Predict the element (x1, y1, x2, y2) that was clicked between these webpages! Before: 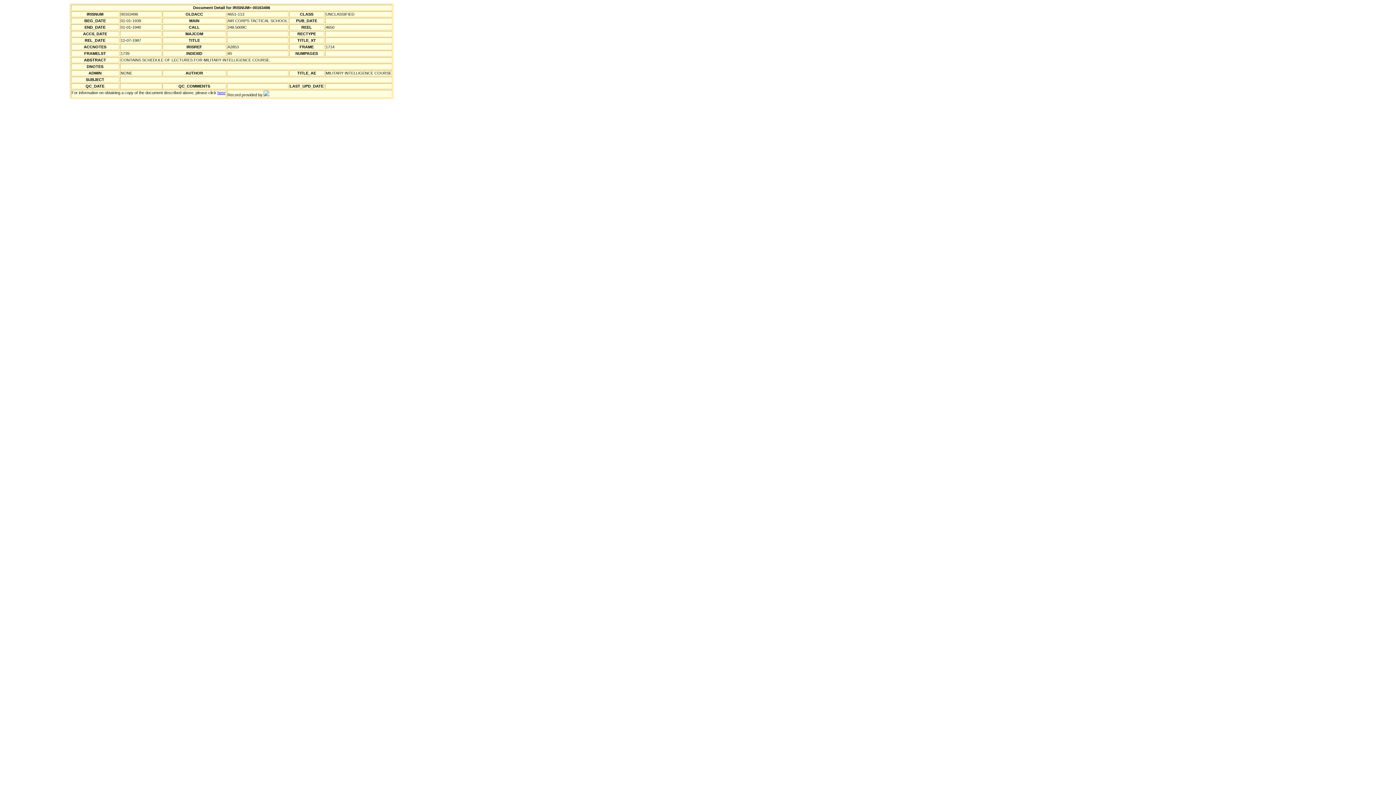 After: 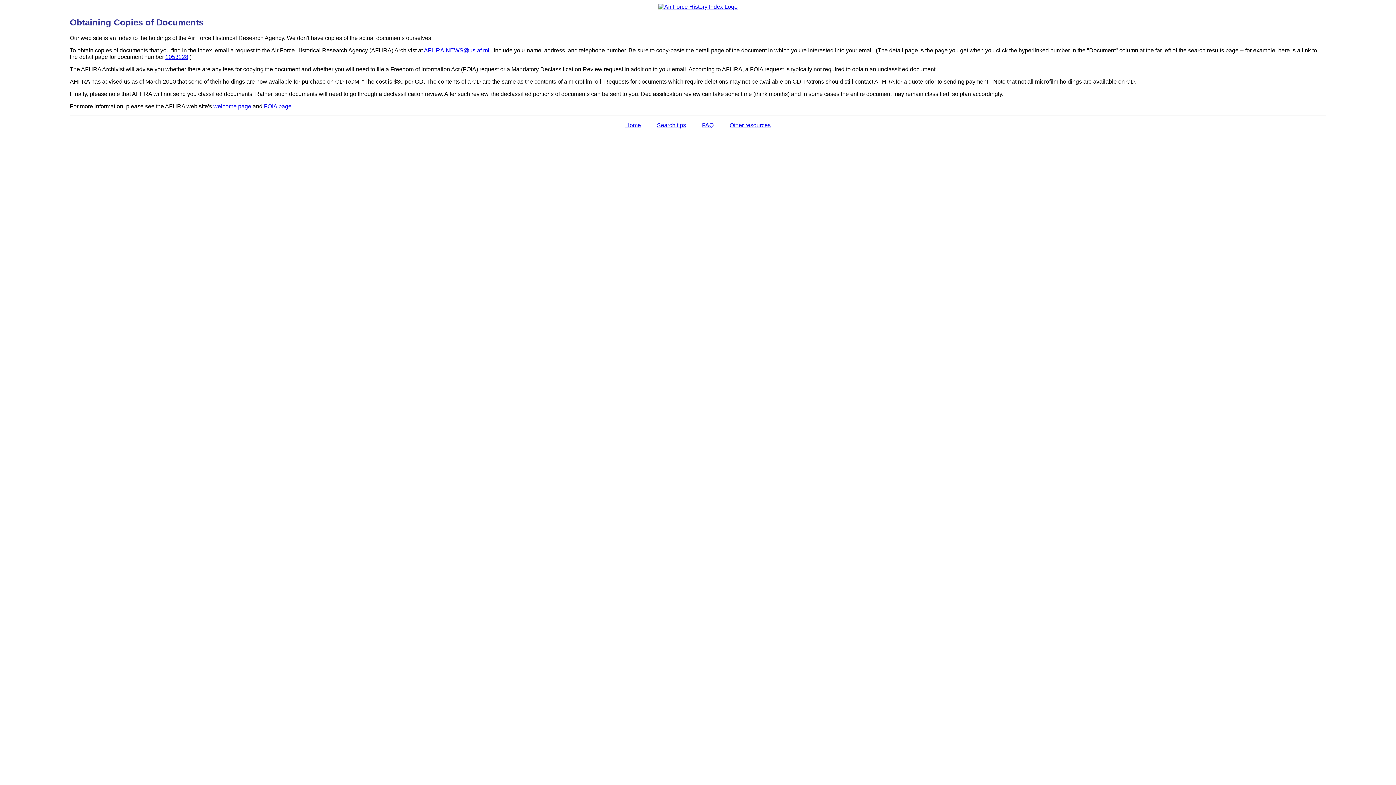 Action: bbox: (217, 90, 225, 94) label: here